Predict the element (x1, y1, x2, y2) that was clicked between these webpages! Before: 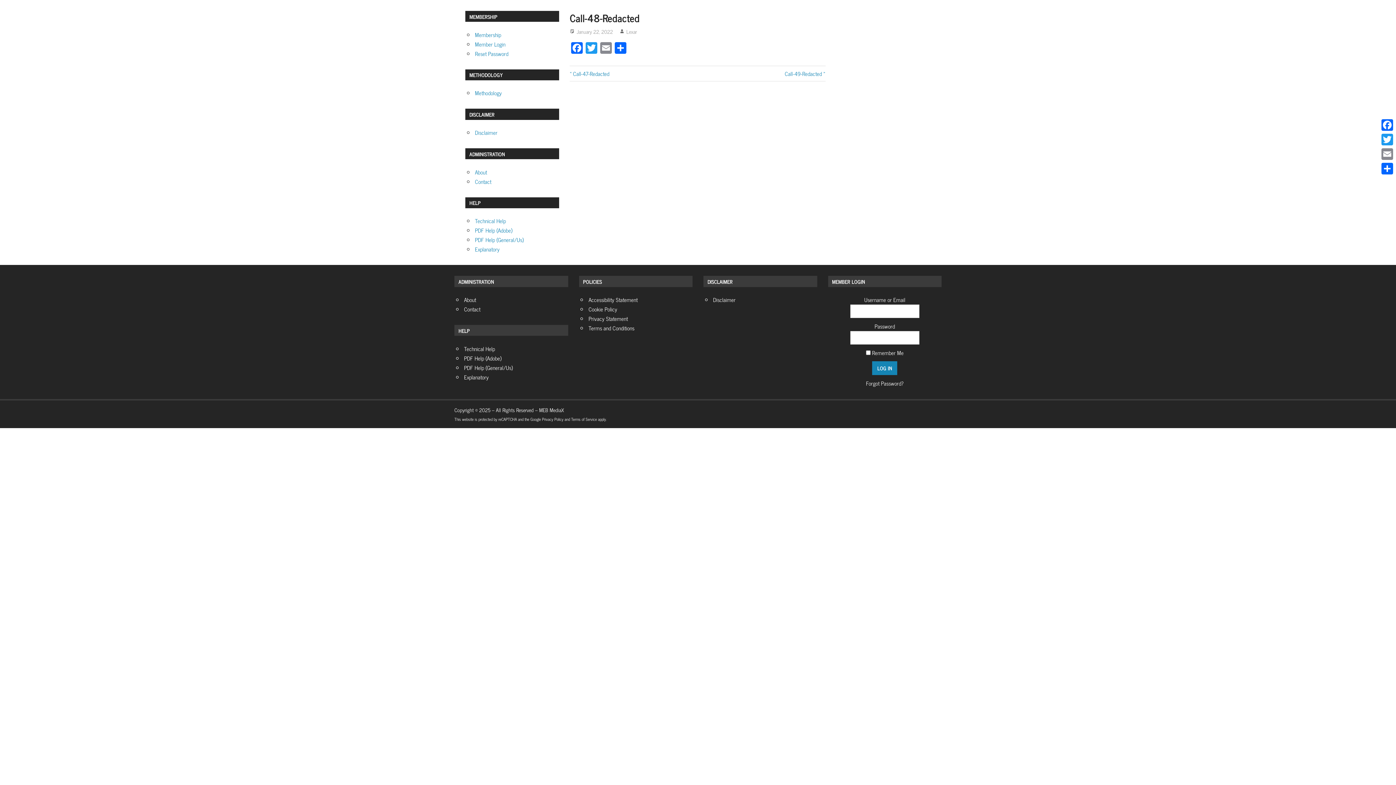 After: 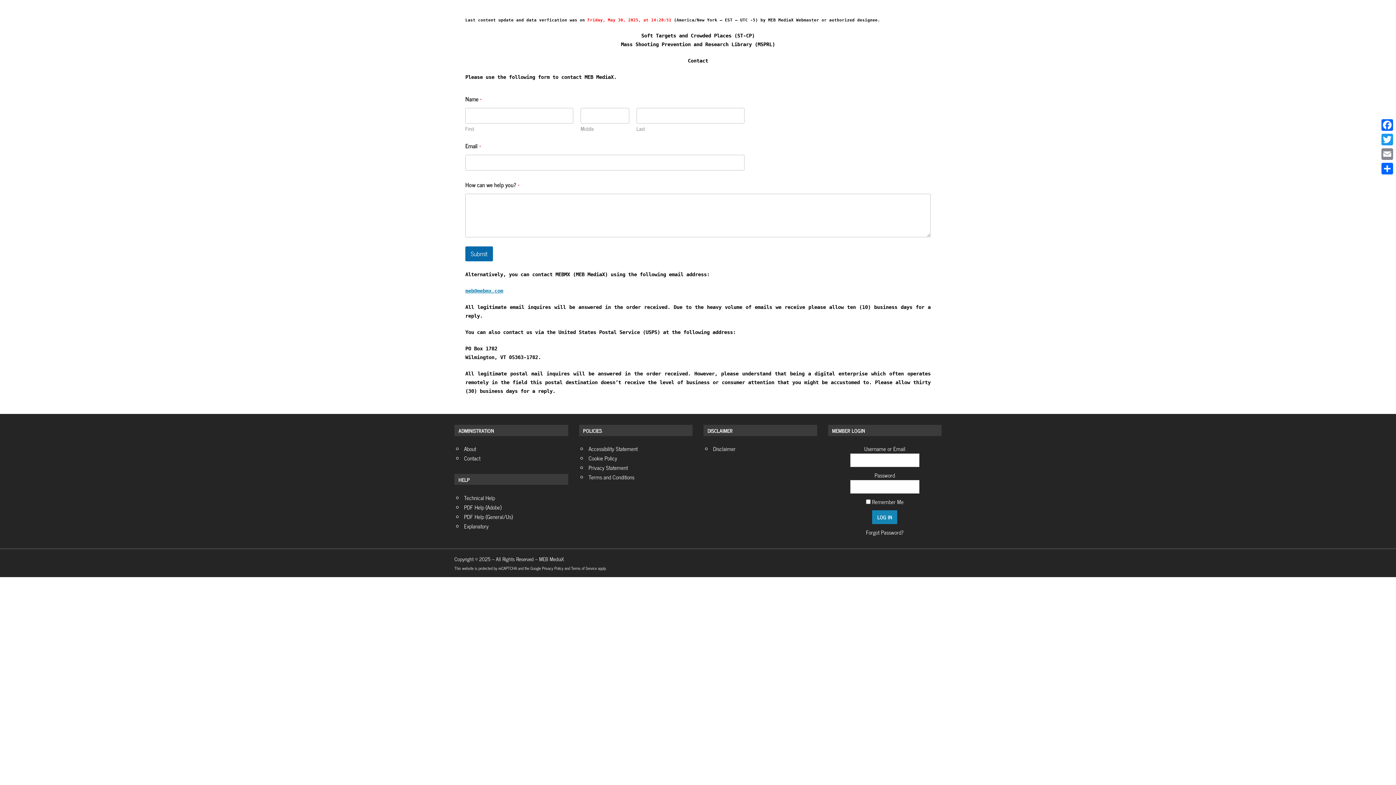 Action: label: Contact bbox: (464, 304, 480, 313)